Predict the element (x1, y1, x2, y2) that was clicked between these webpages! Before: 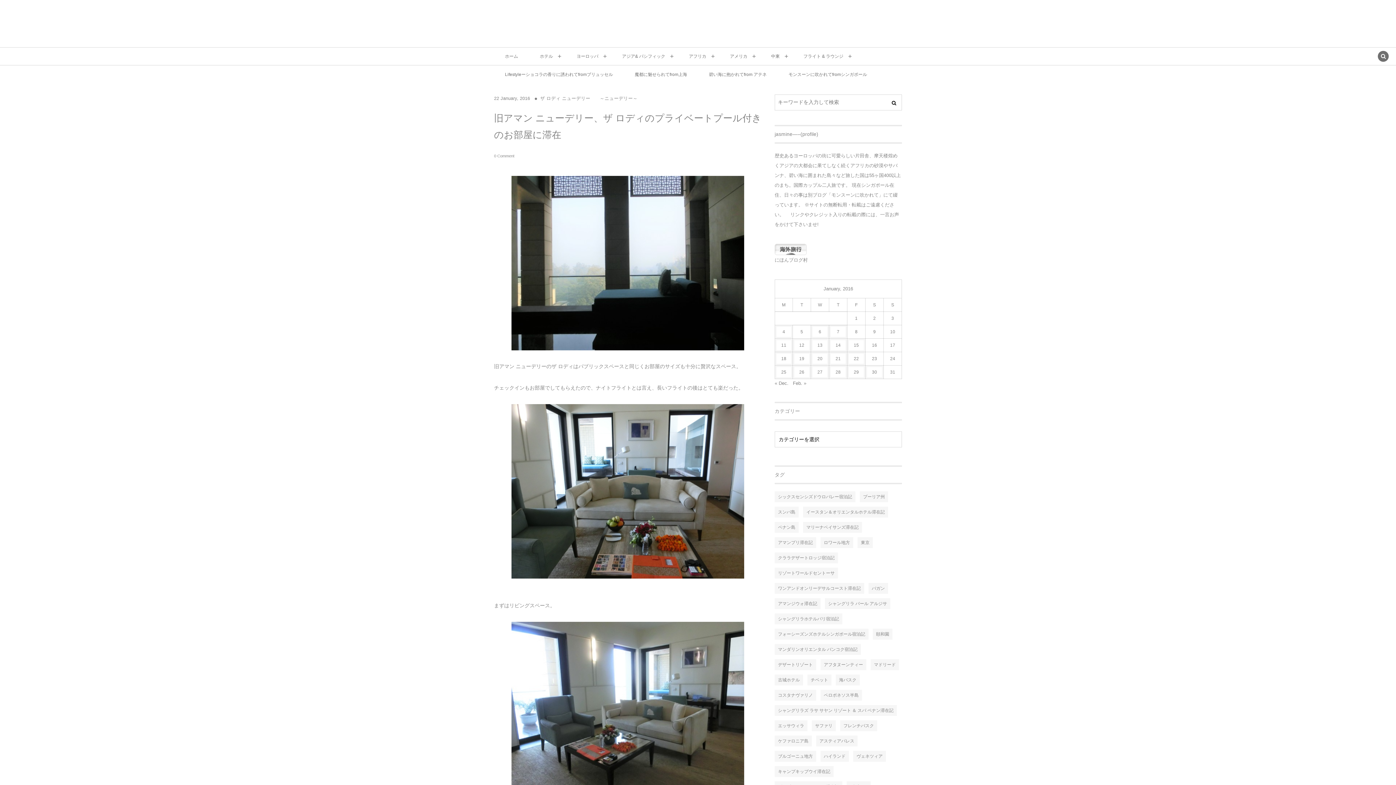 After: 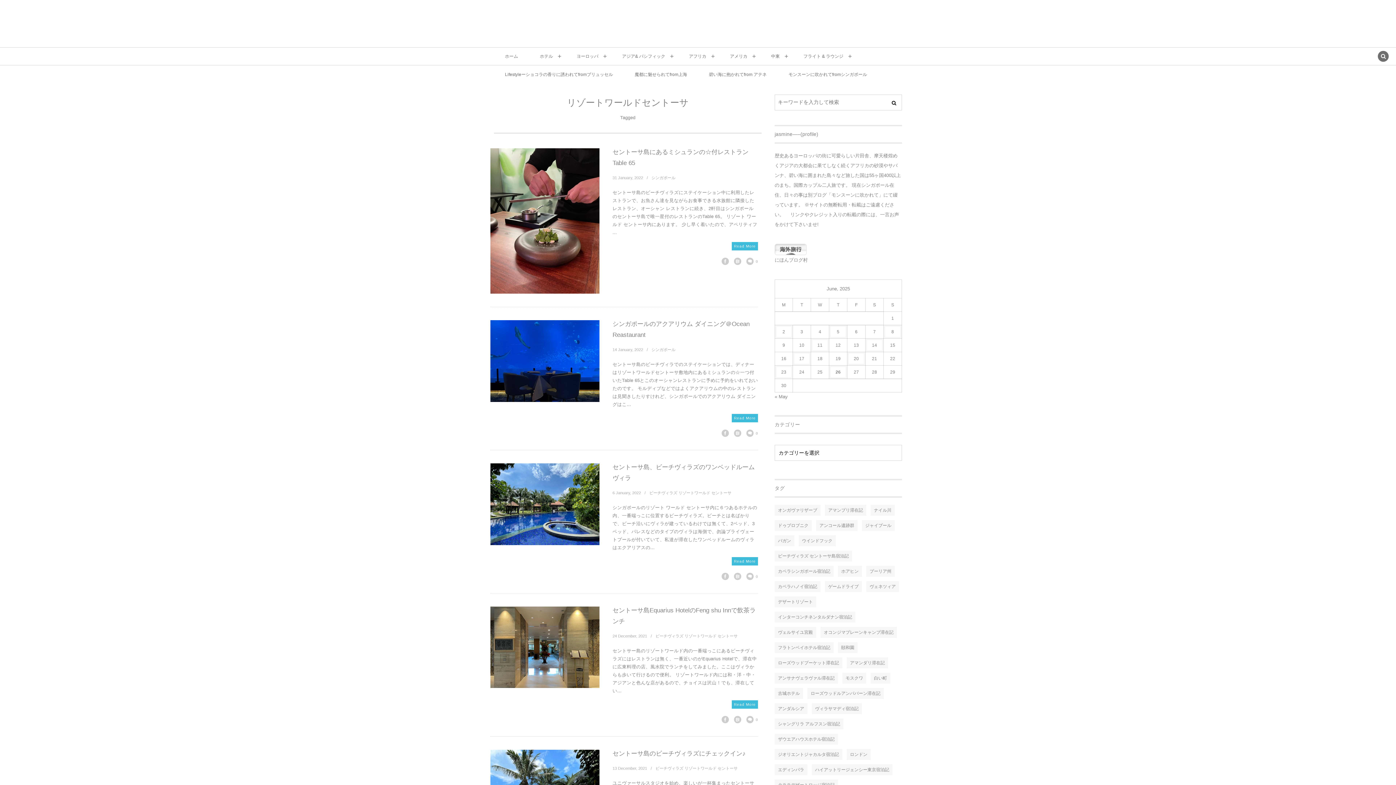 Action: label: リゾートワールドセントーサ bbox: (774, 568, 838, 578)